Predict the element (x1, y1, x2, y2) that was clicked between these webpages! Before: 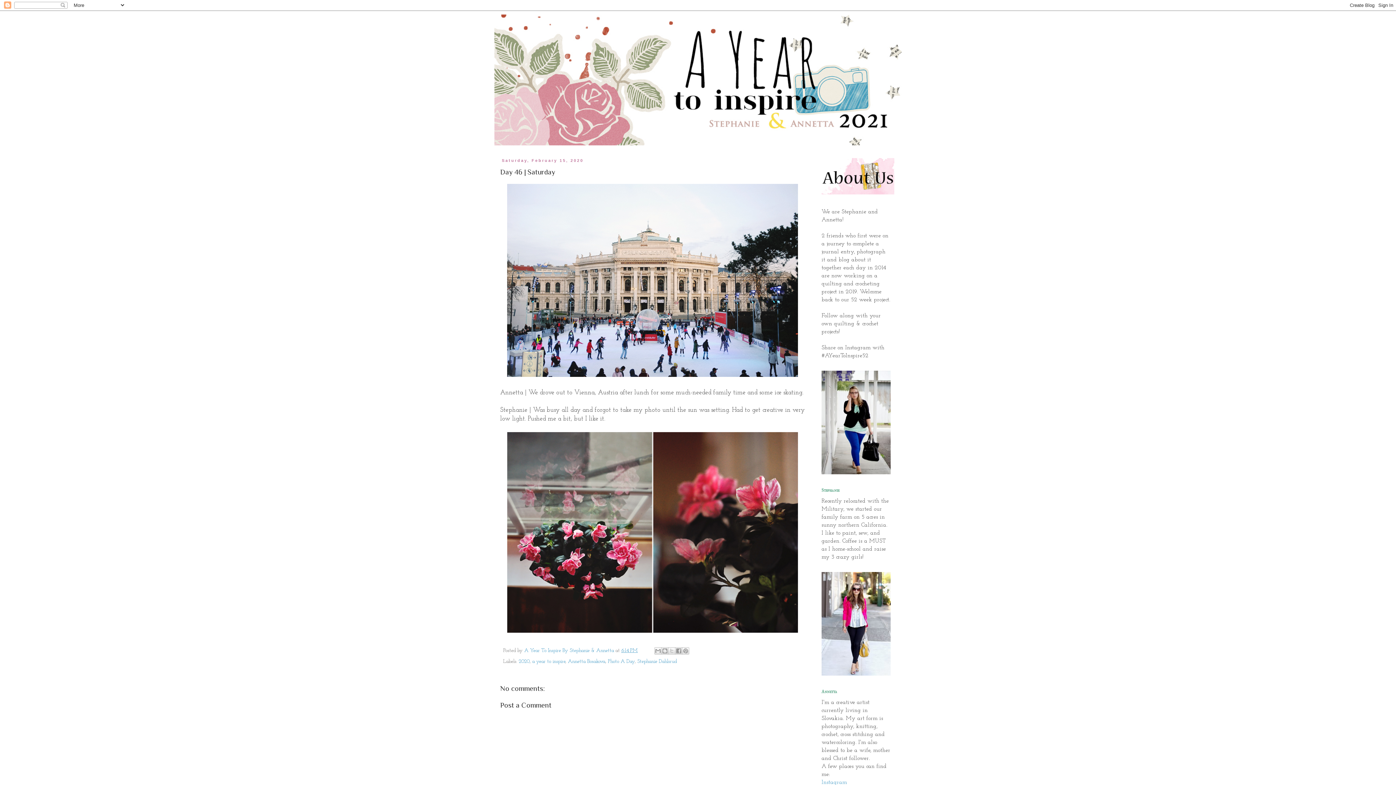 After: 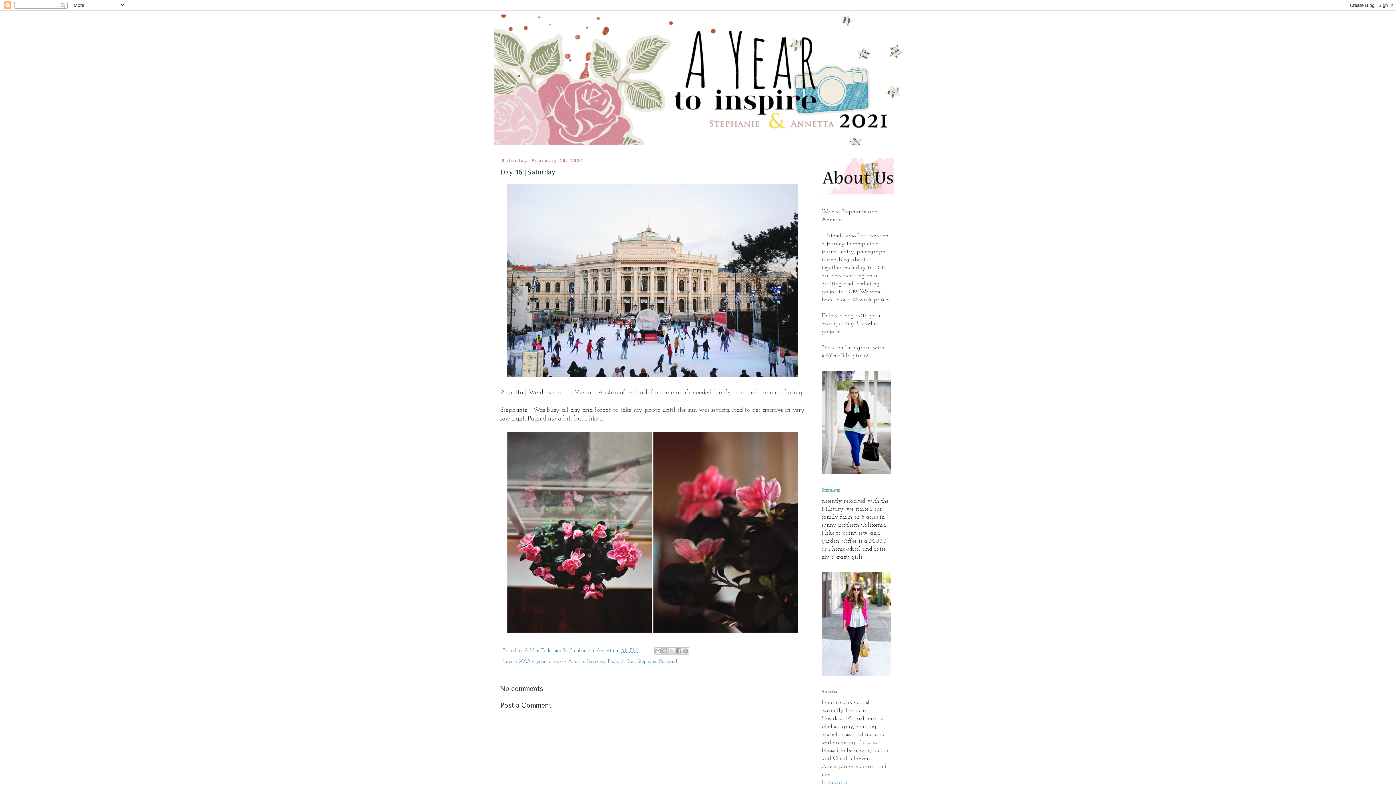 Action: label: 6:14 PM bbox: (621, 648, 637, 653)